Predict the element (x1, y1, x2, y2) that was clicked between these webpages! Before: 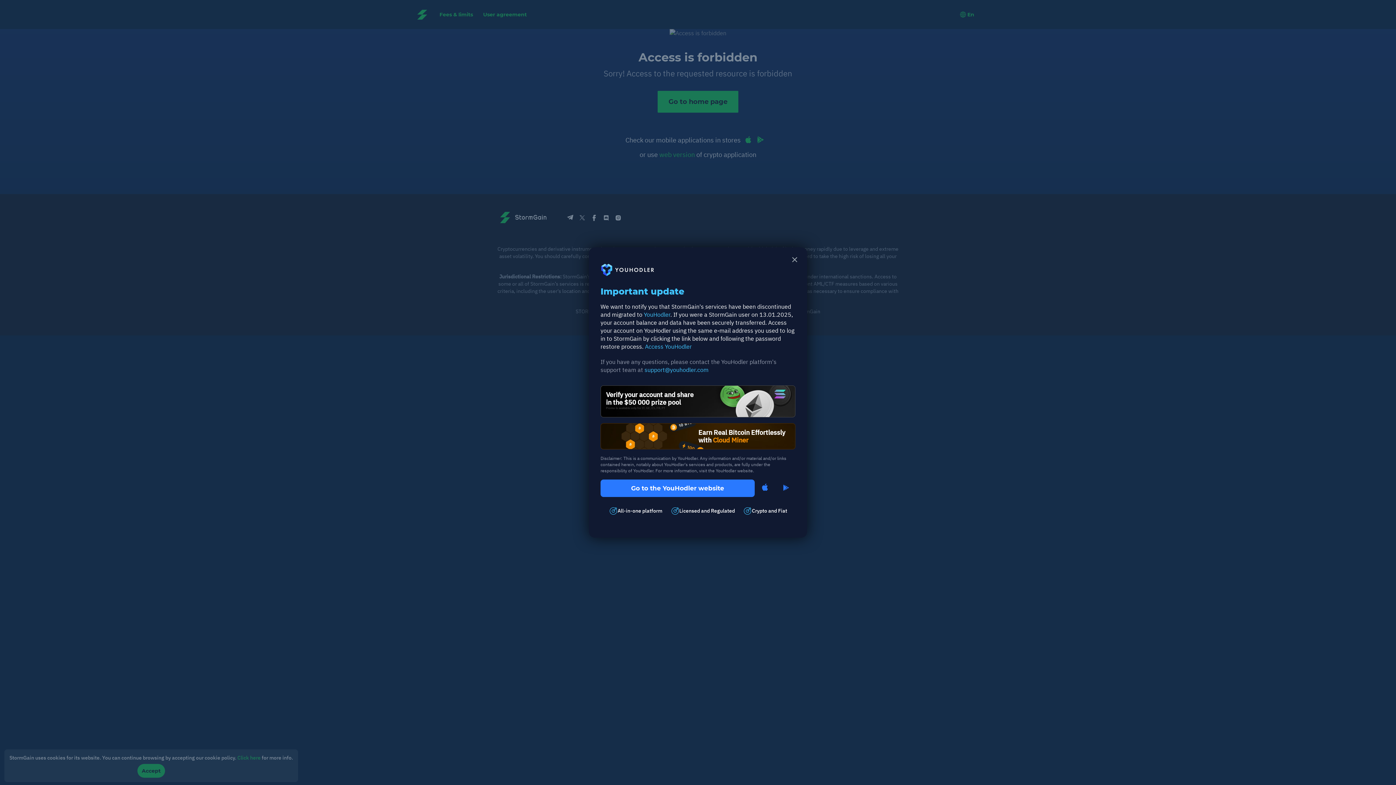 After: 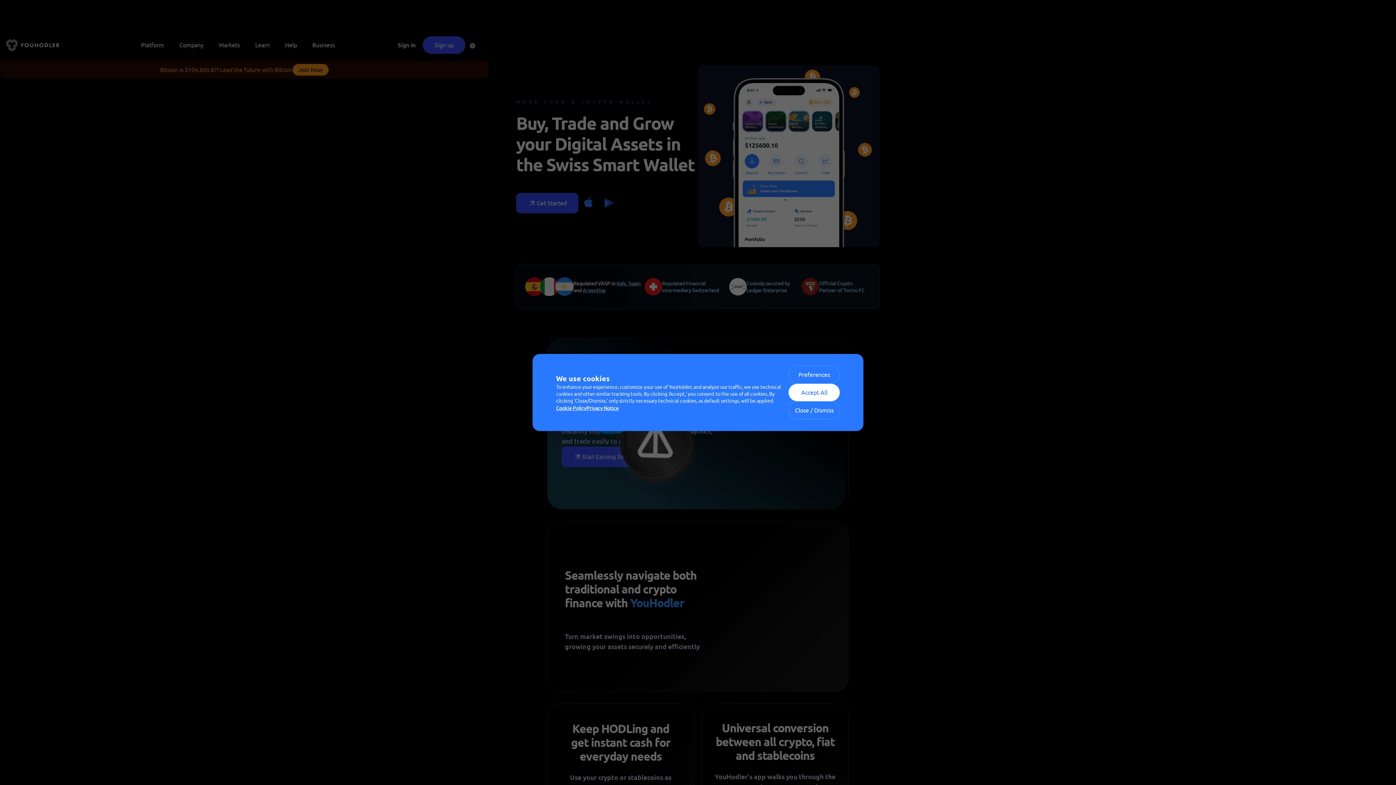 Action: bbox: (754, 479, 775, 496)